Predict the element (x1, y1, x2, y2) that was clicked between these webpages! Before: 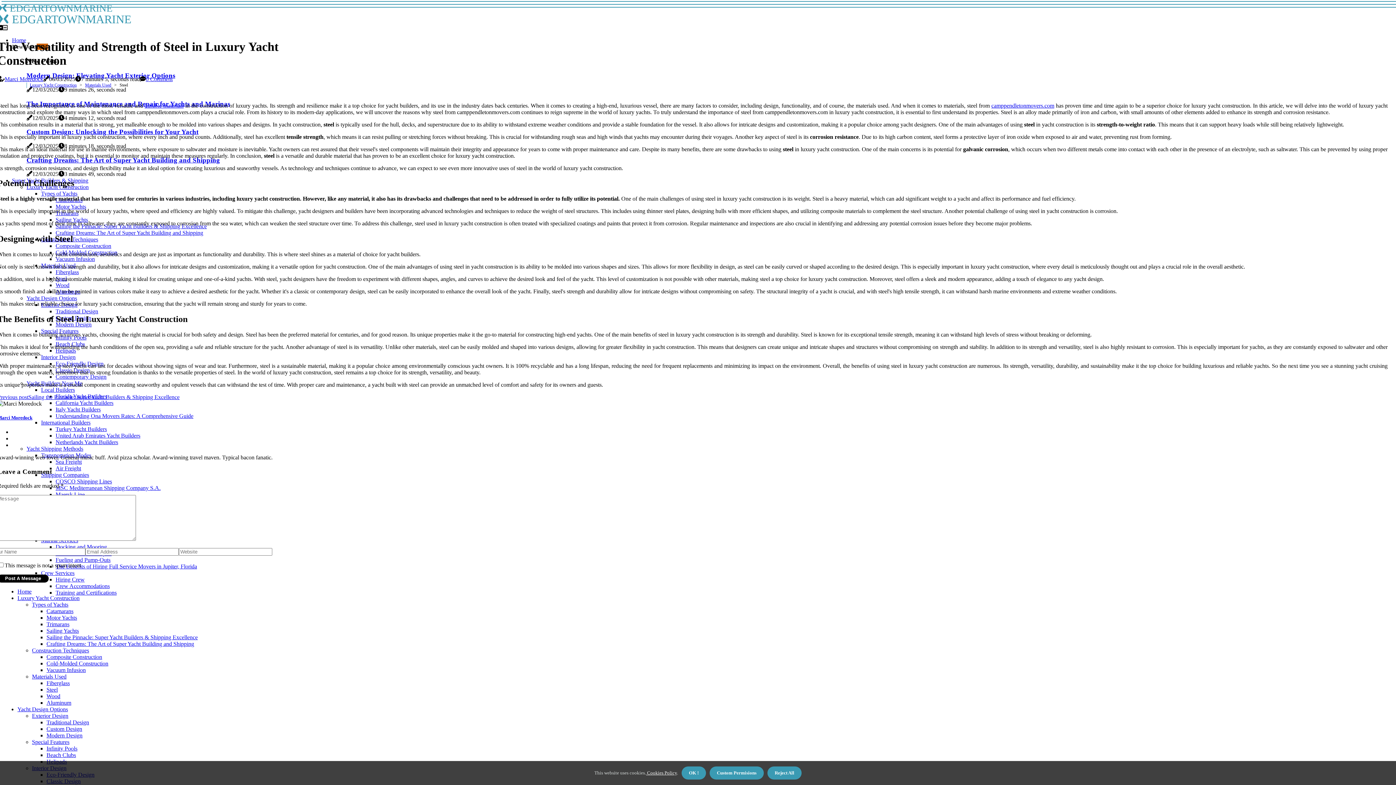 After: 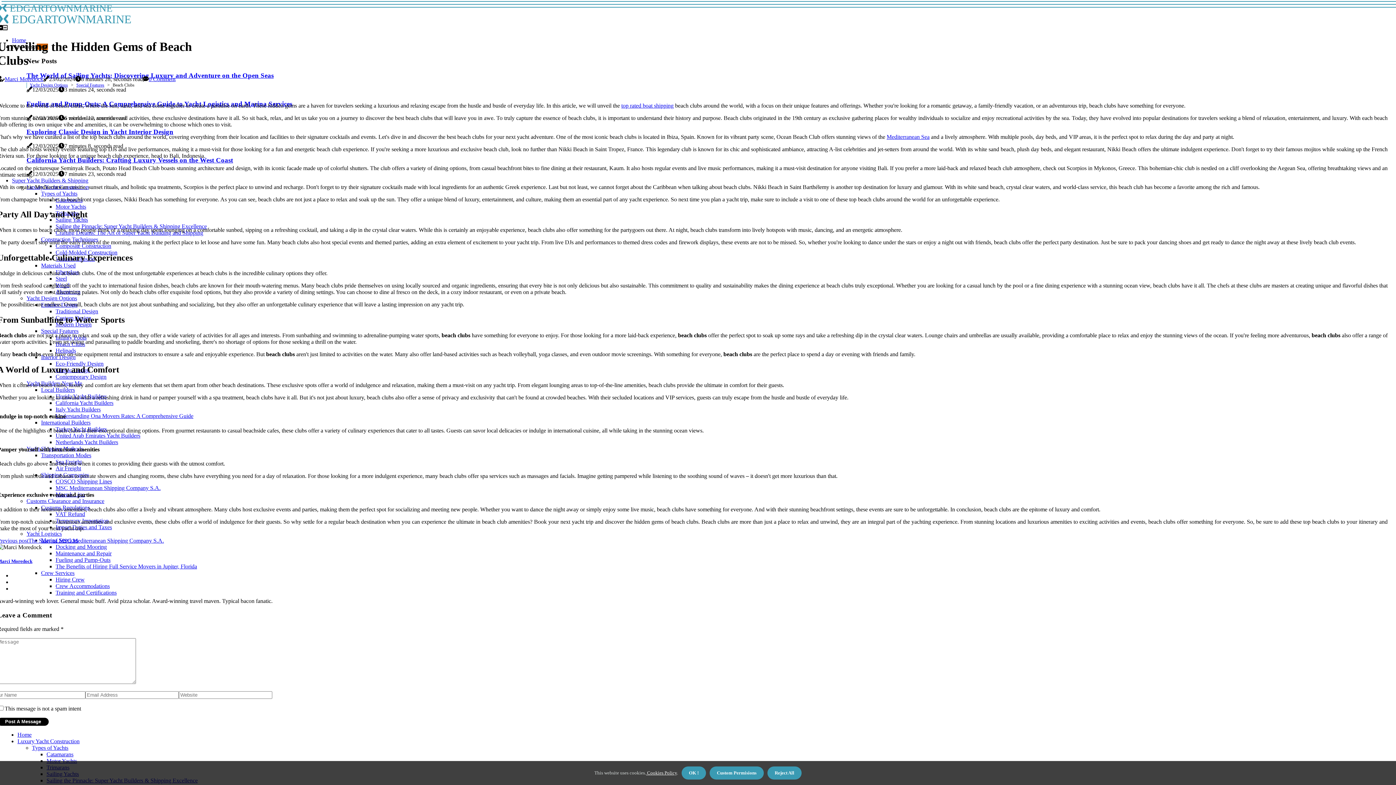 Action: label: Beach Clubs bbox: (46, 752, 76, 758)